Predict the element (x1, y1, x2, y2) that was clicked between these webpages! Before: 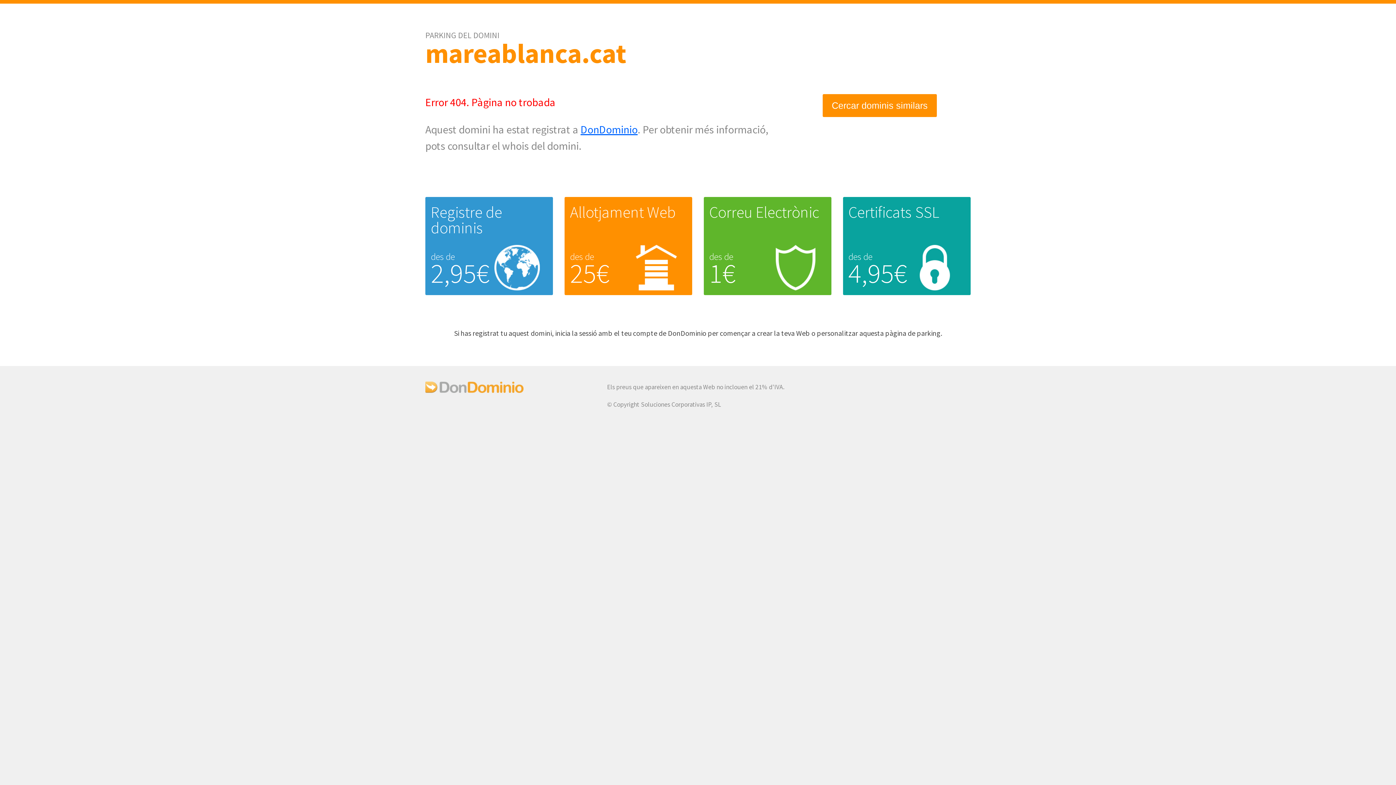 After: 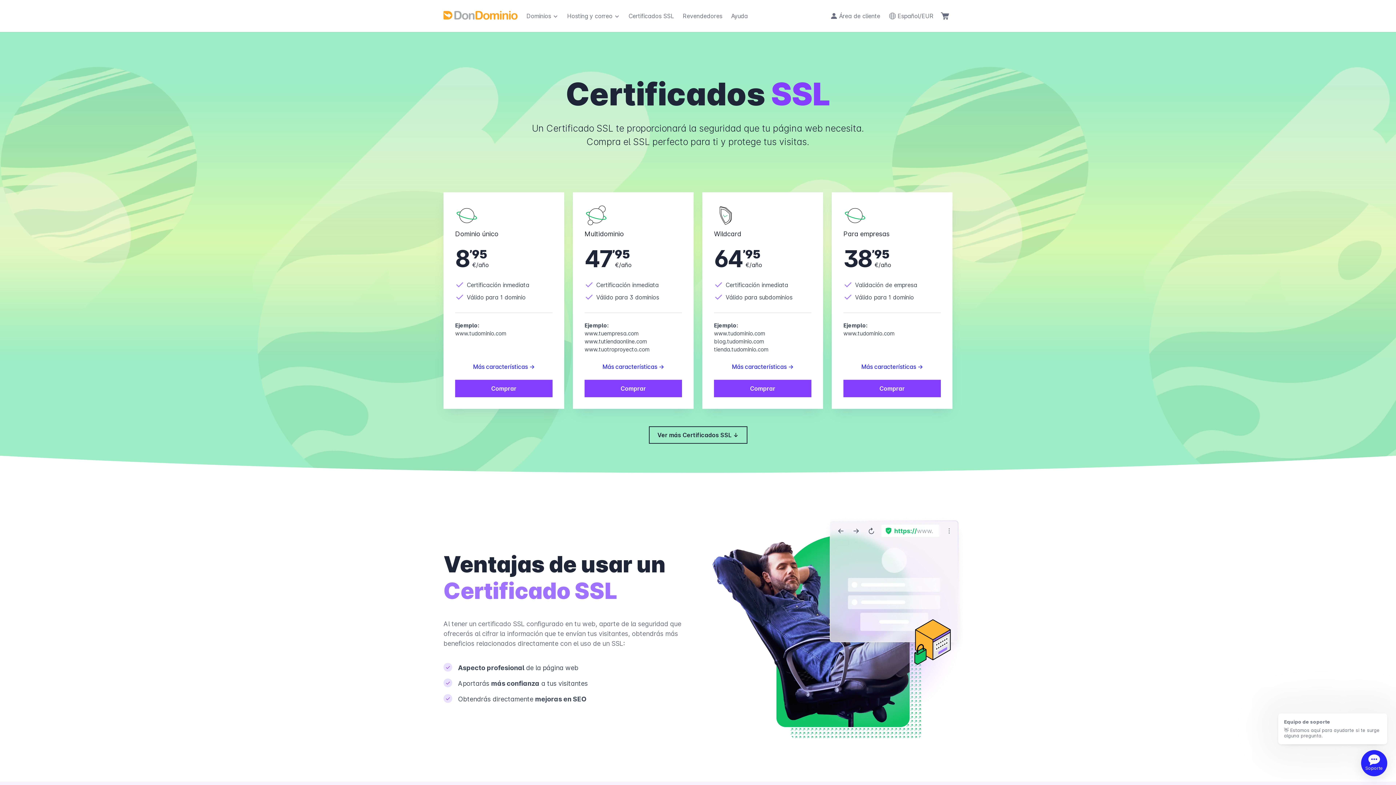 Action: label: Certificats SSL bbox: (848, 202, 939, 222)